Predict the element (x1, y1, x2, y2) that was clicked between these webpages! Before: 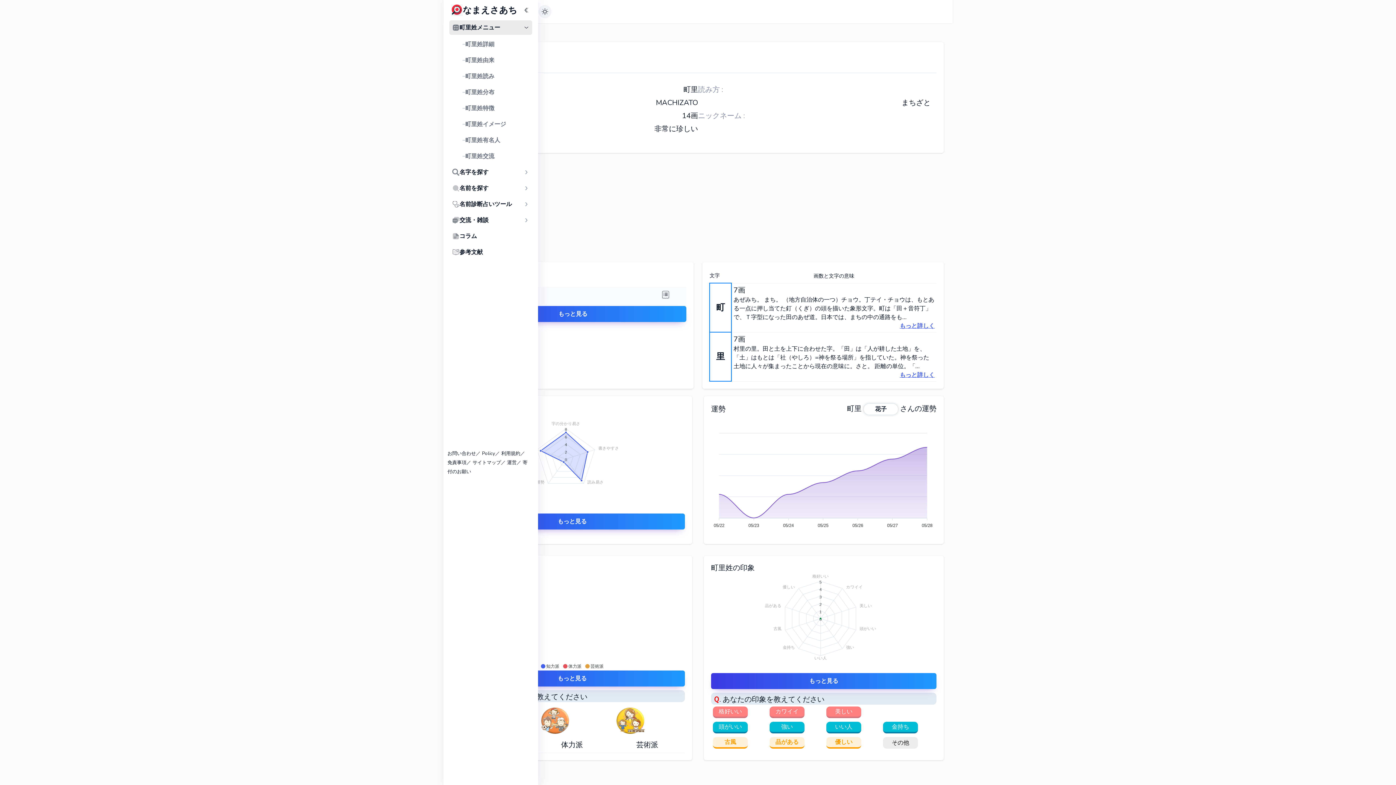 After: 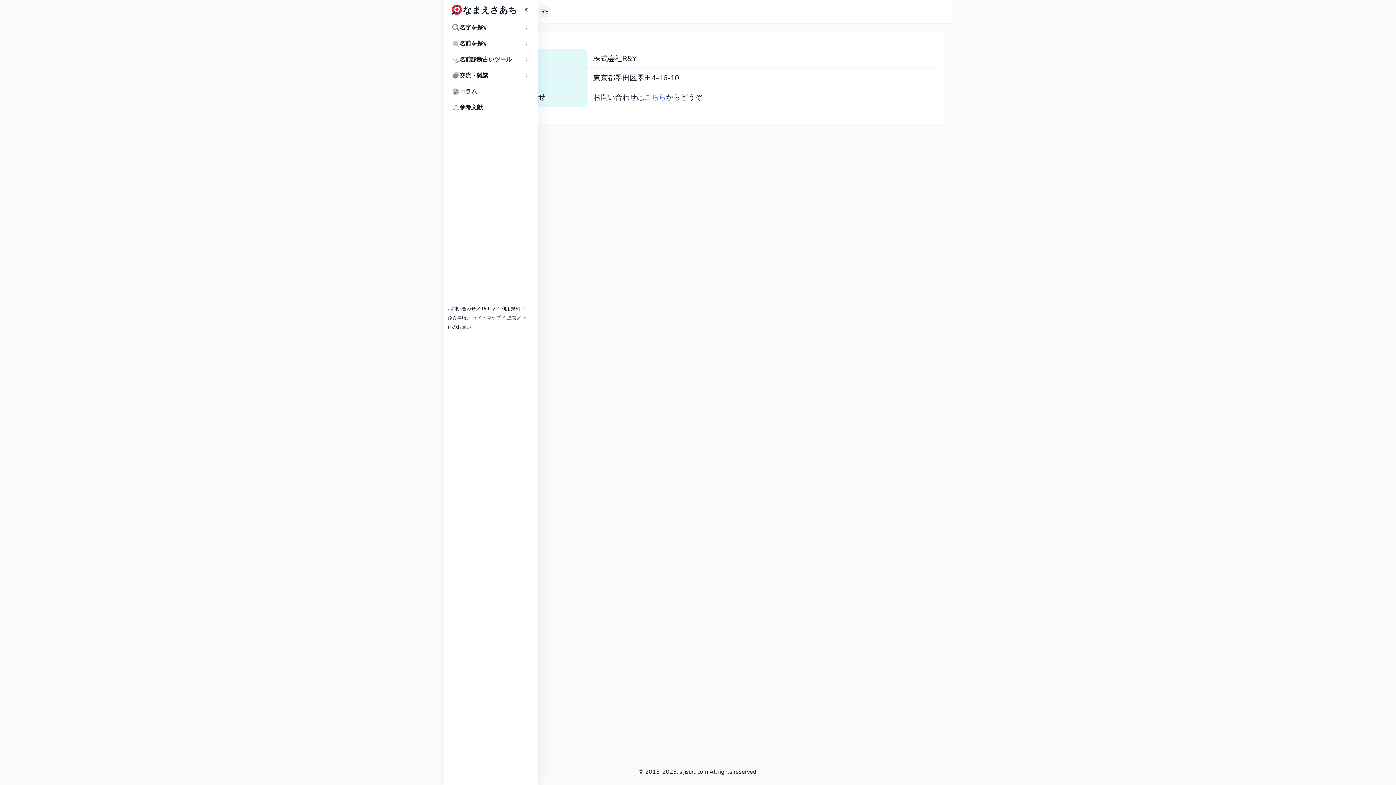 Action: label: 運営 bbox: (507, 459, 516, 466)